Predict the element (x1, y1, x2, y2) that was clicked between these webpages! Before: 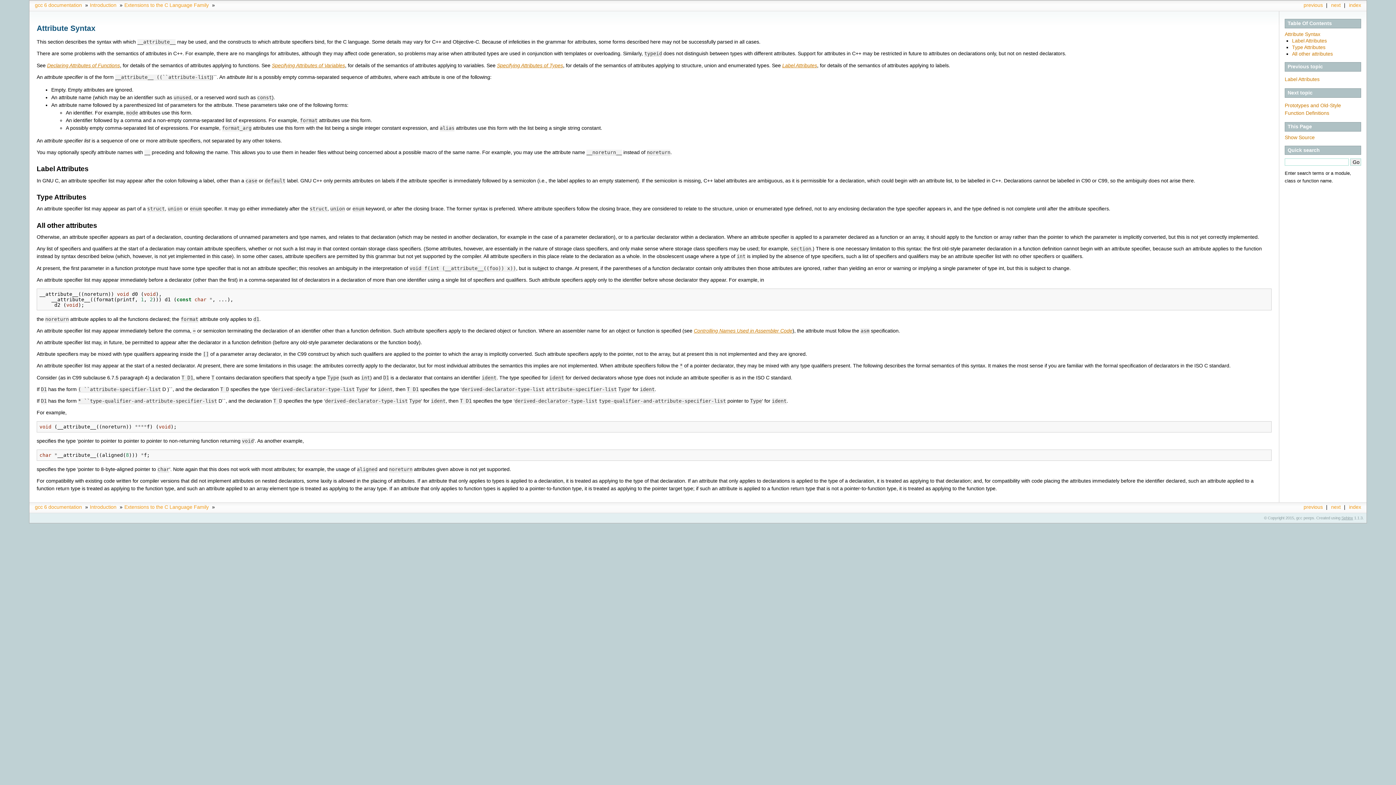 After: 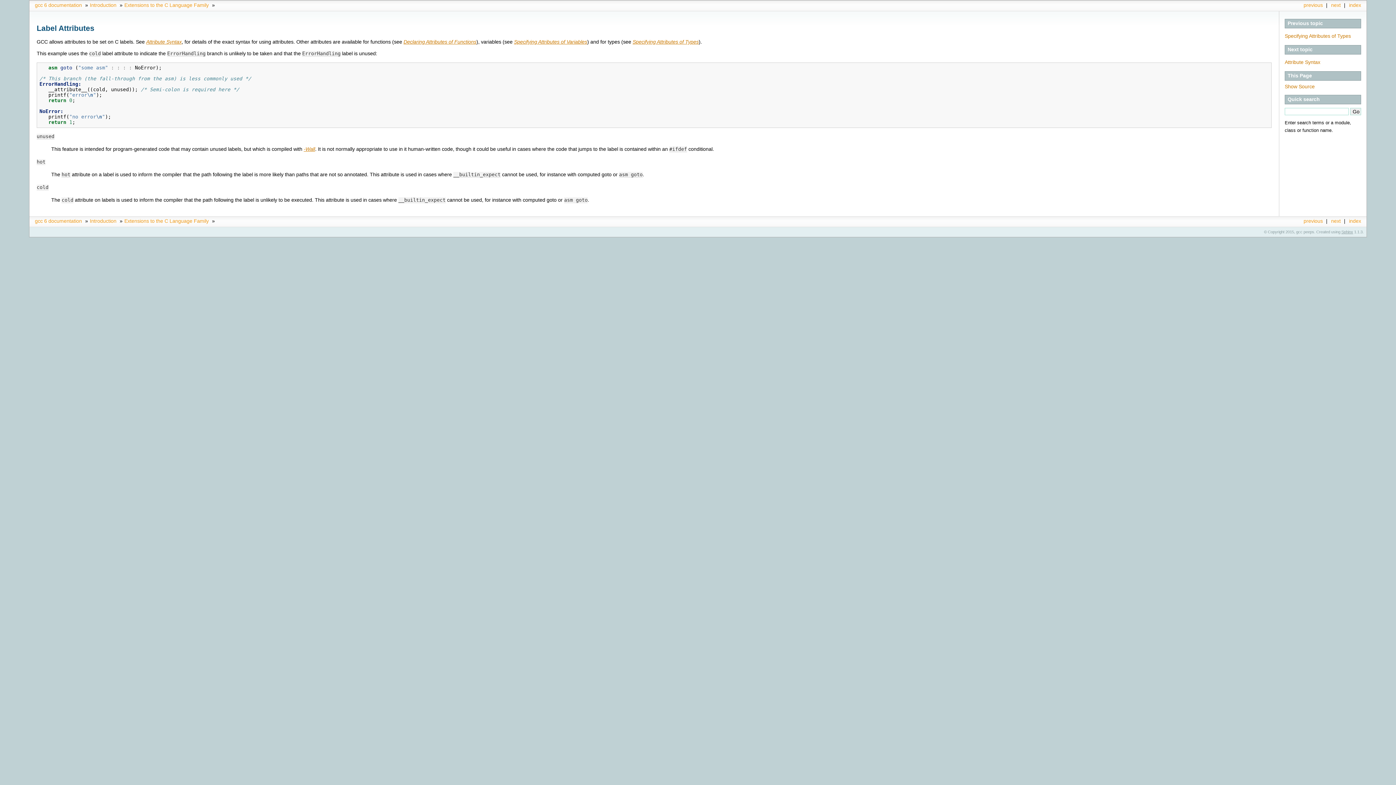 Action: label: Label Attributes bbox: (1285, 76, 1319, 82)